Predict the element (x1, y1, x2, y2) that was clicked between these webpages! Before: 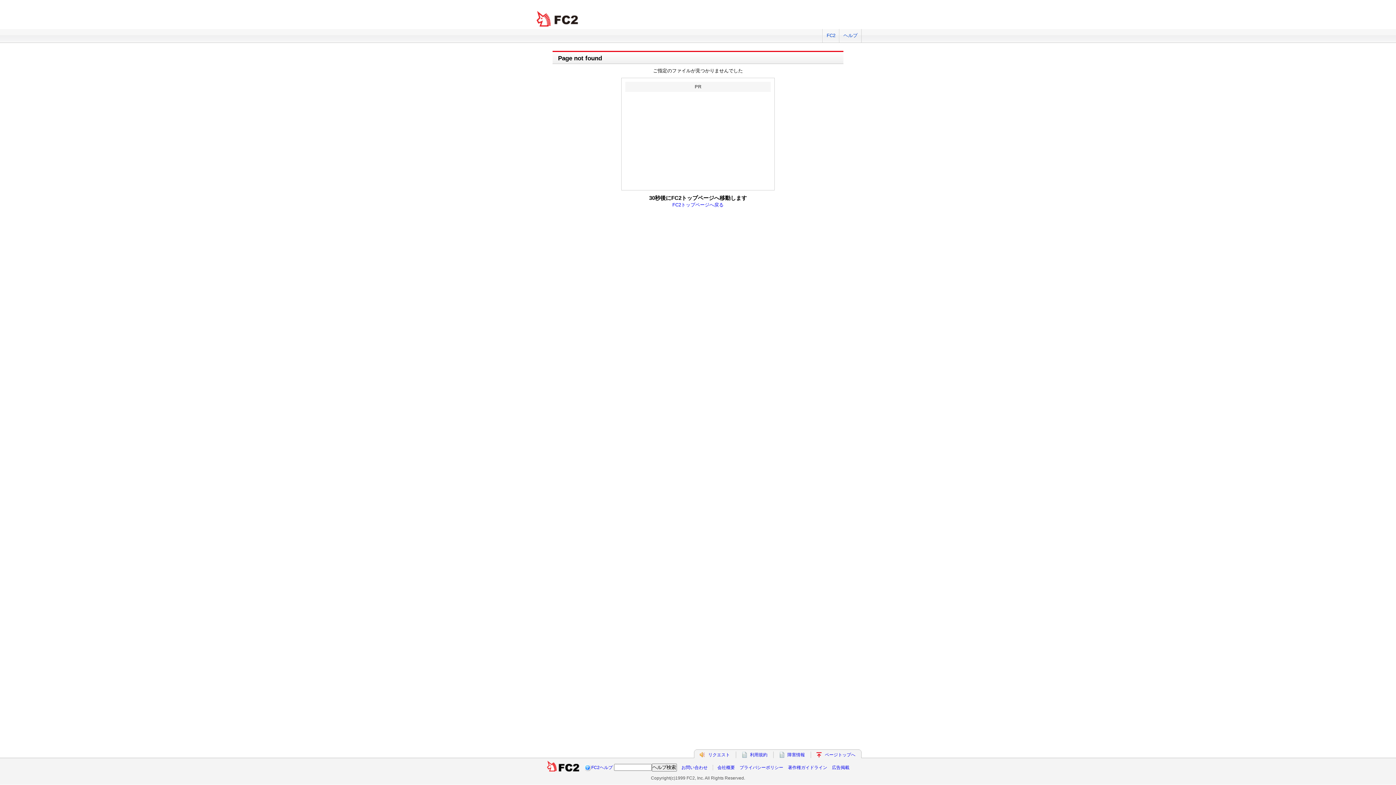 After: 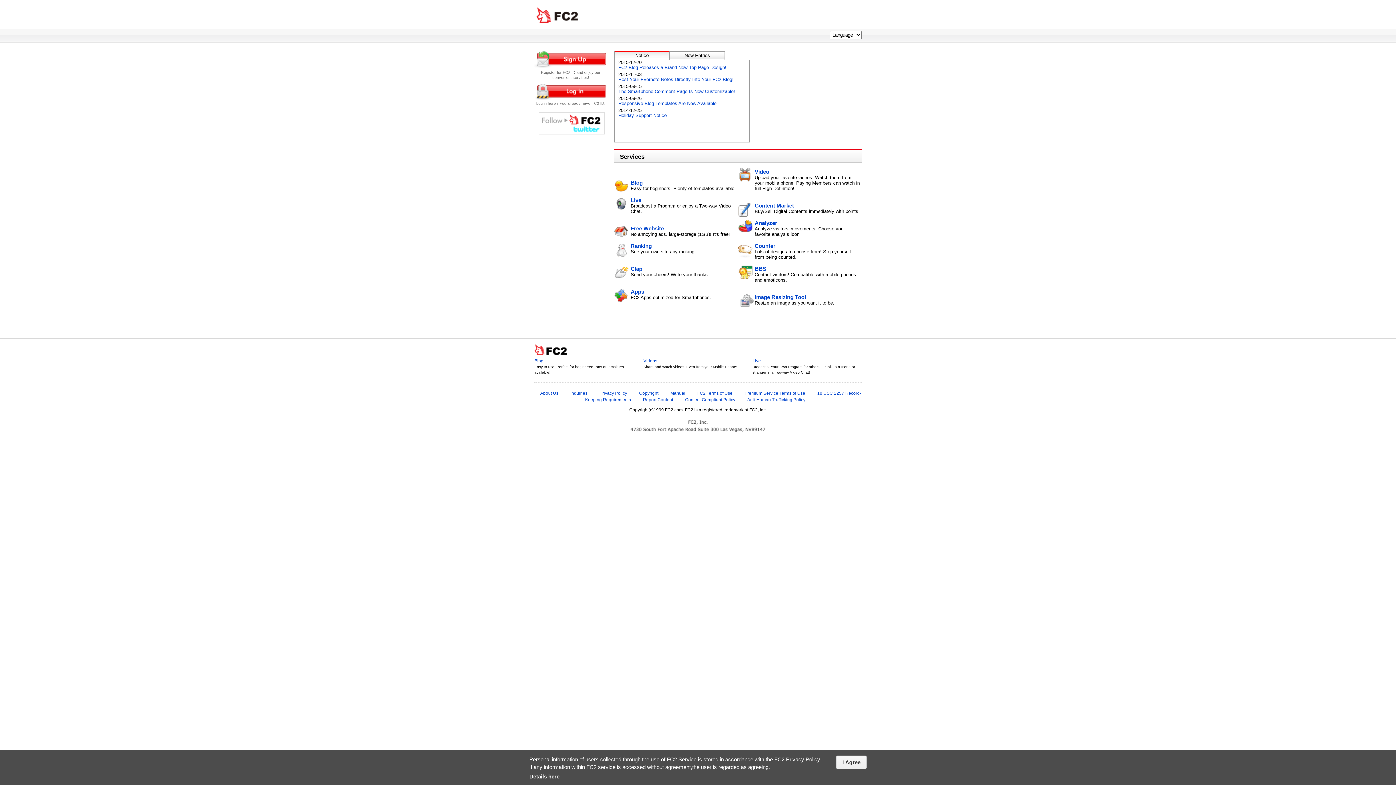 Action: bbox: (672, 202, 723, 207) label: FC2トップページへ戻る